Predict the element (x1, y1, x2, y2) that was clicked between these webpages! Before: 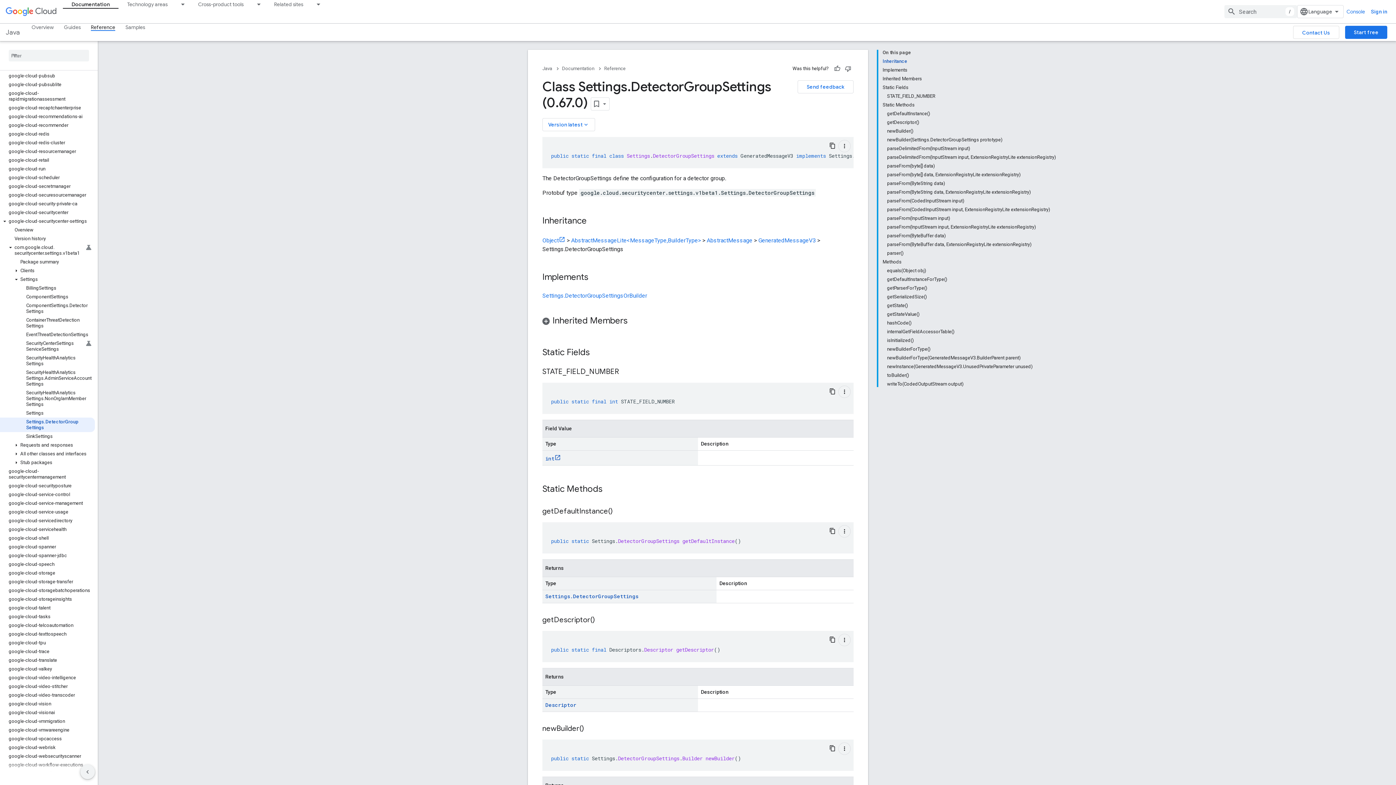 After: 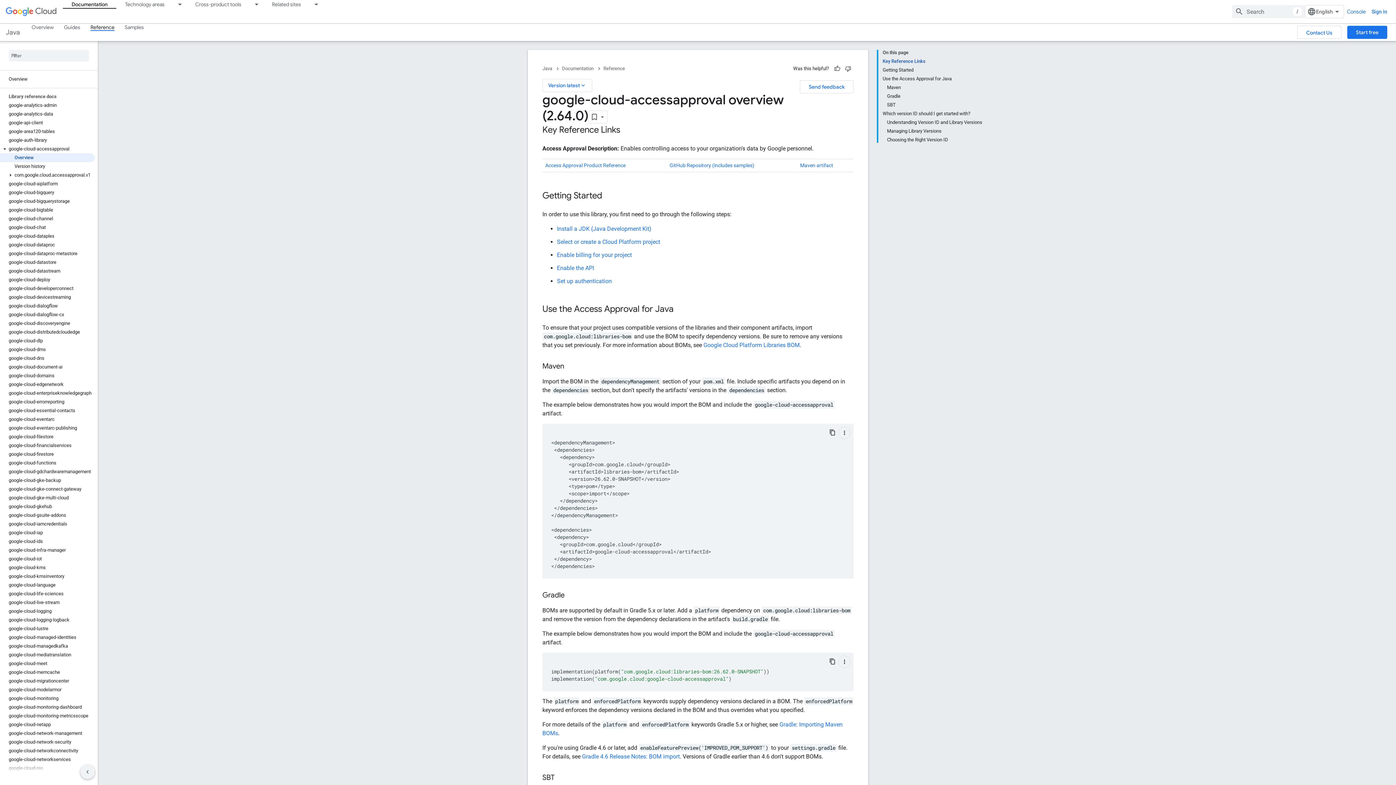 Action: bbox: (0, 153, 94, 162) label: google-cloud-accessapproval